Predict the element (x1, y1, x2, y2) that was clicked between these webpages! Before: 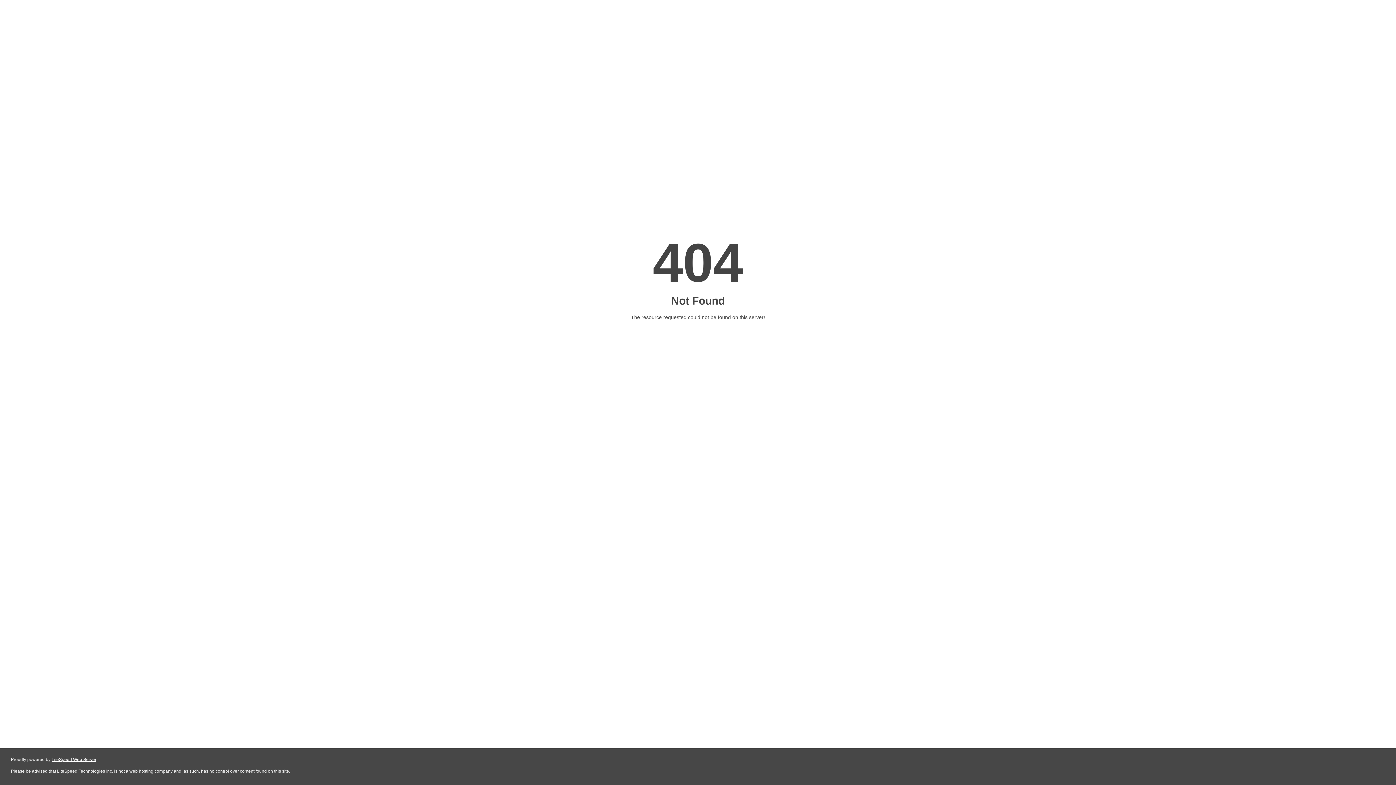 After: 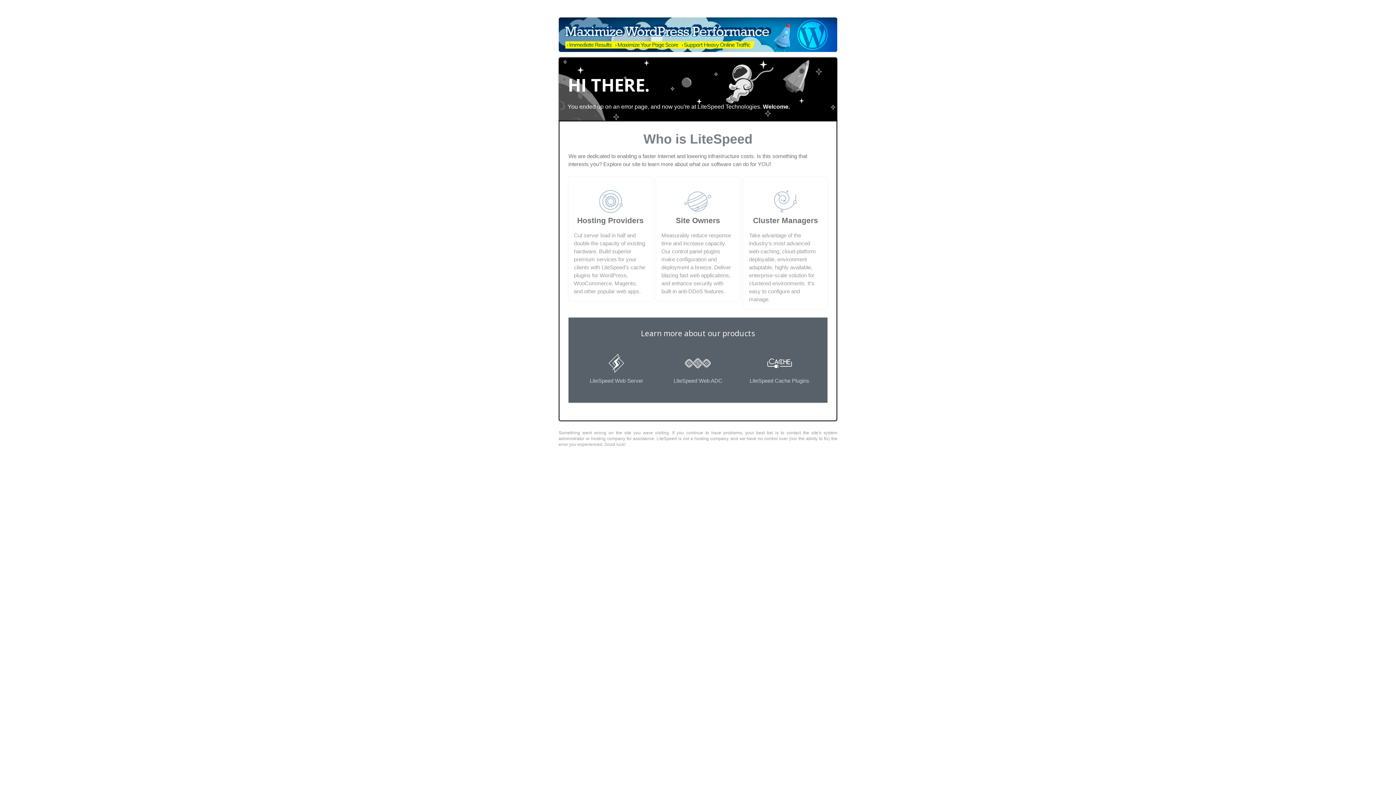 Action: label: LiteSpeed Web Server bbox: (51, 757, 96, 762)